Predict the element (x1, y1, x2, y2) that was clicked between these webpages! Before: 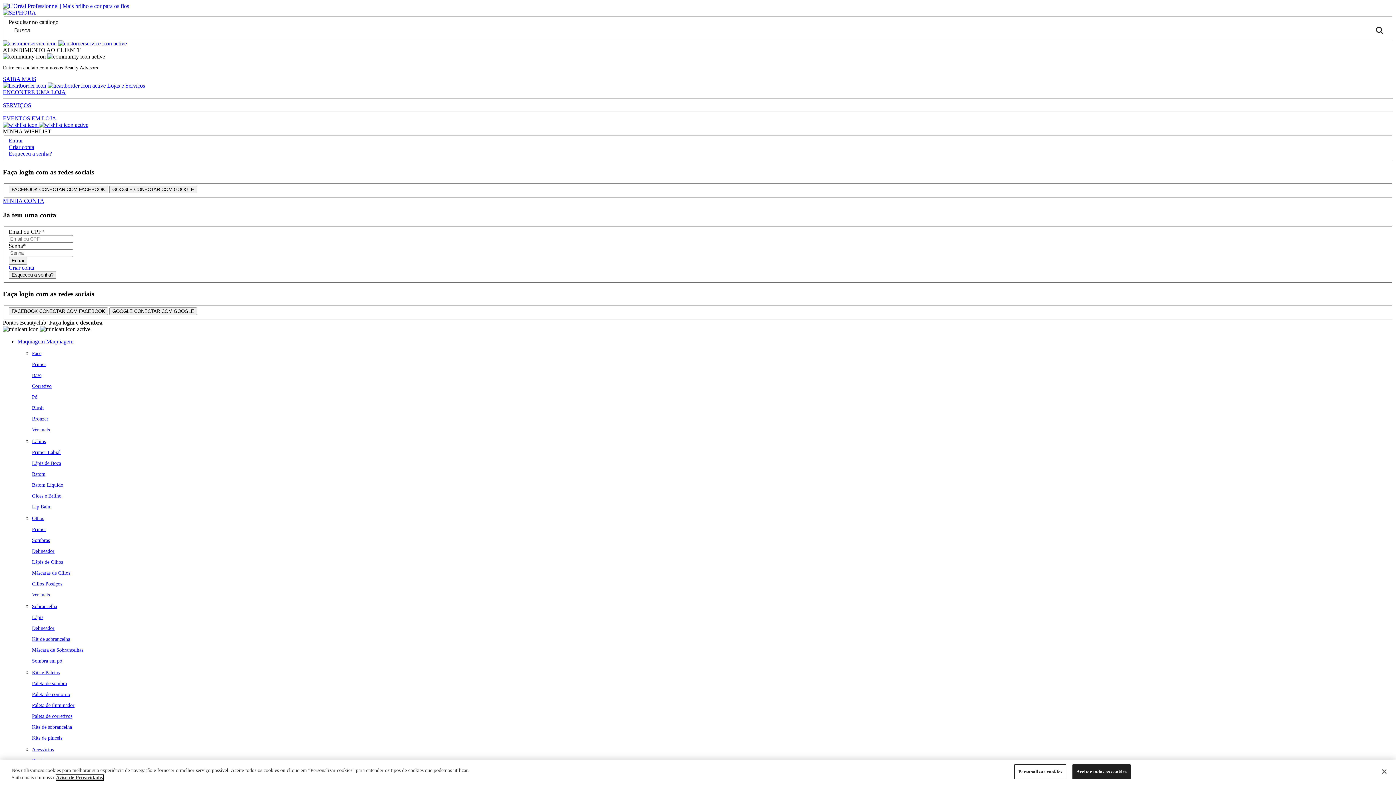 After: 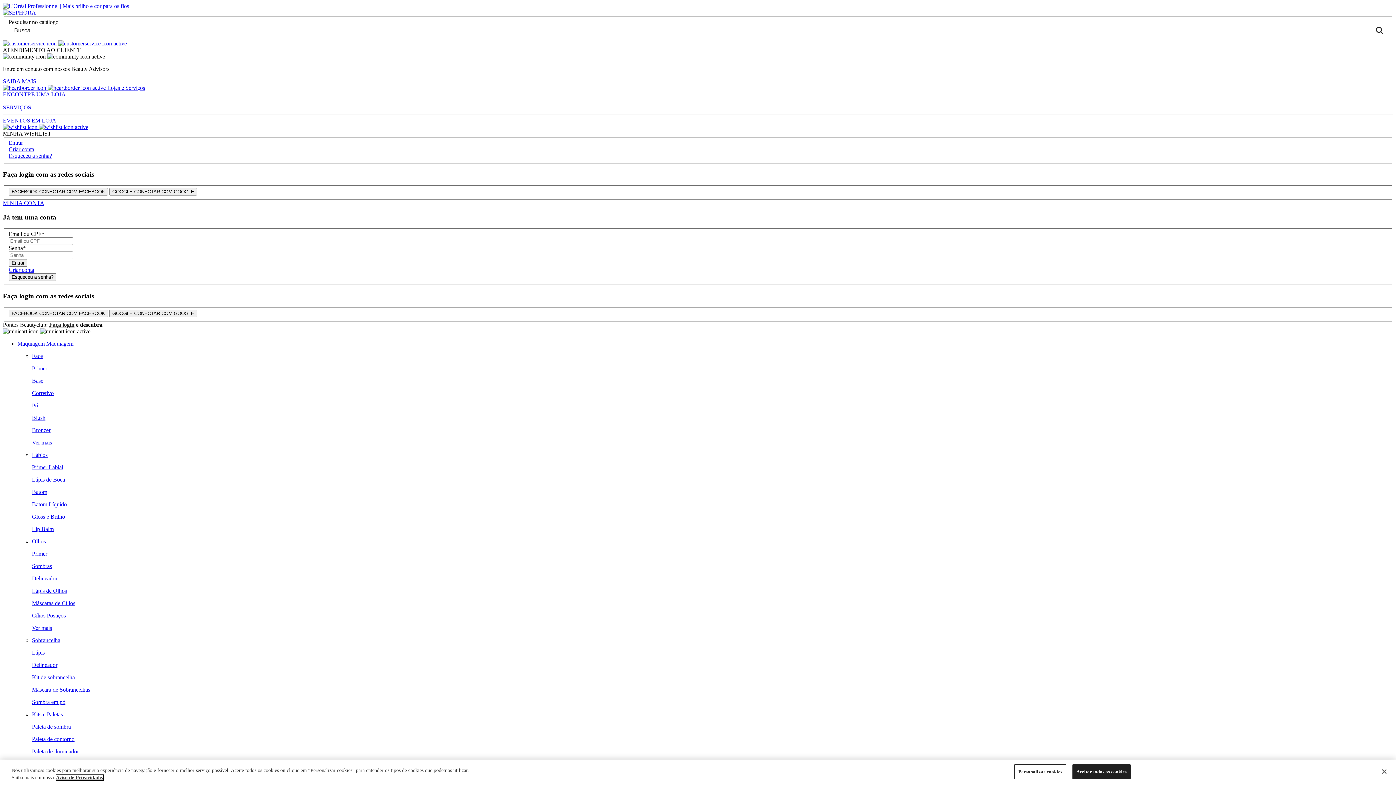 Action: label: Primer bbox: (32, 527, 46, 532)